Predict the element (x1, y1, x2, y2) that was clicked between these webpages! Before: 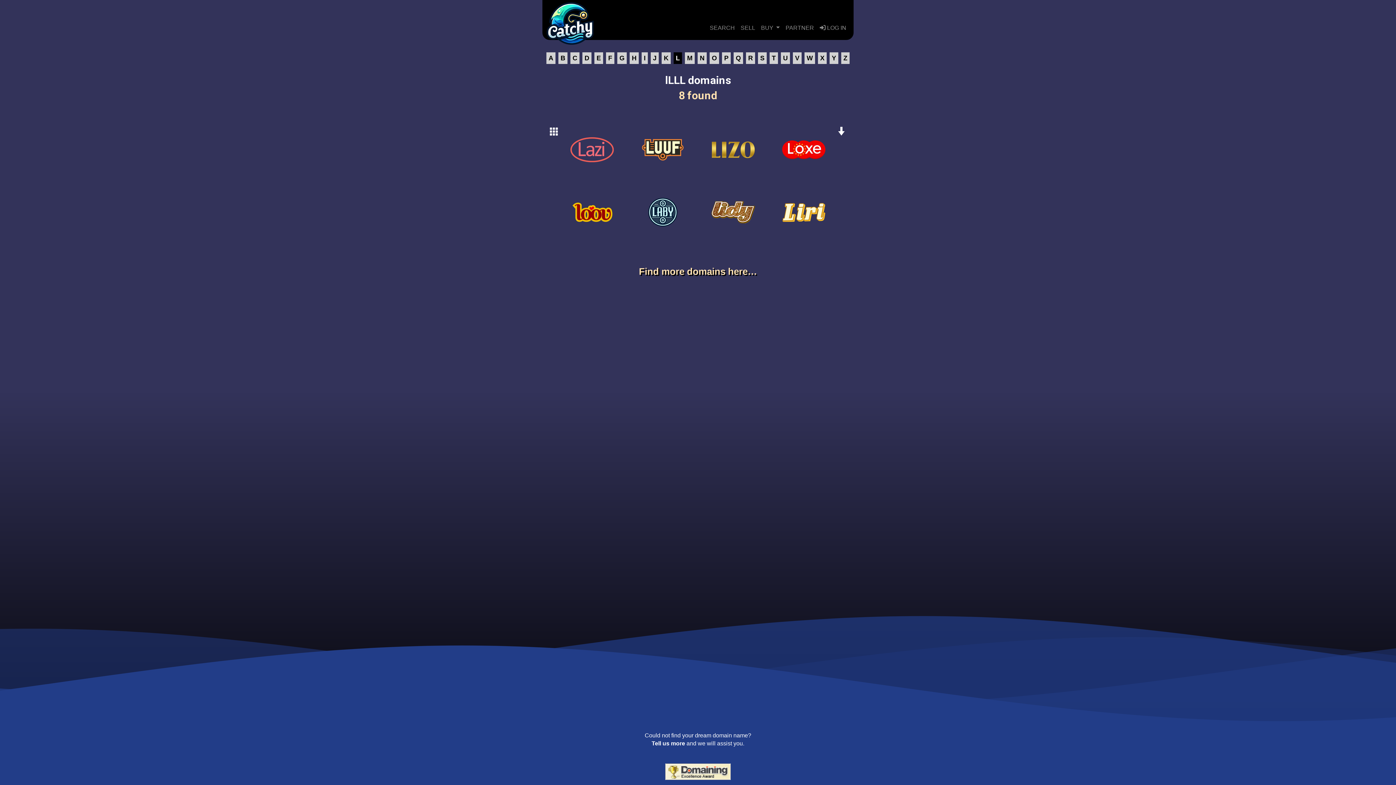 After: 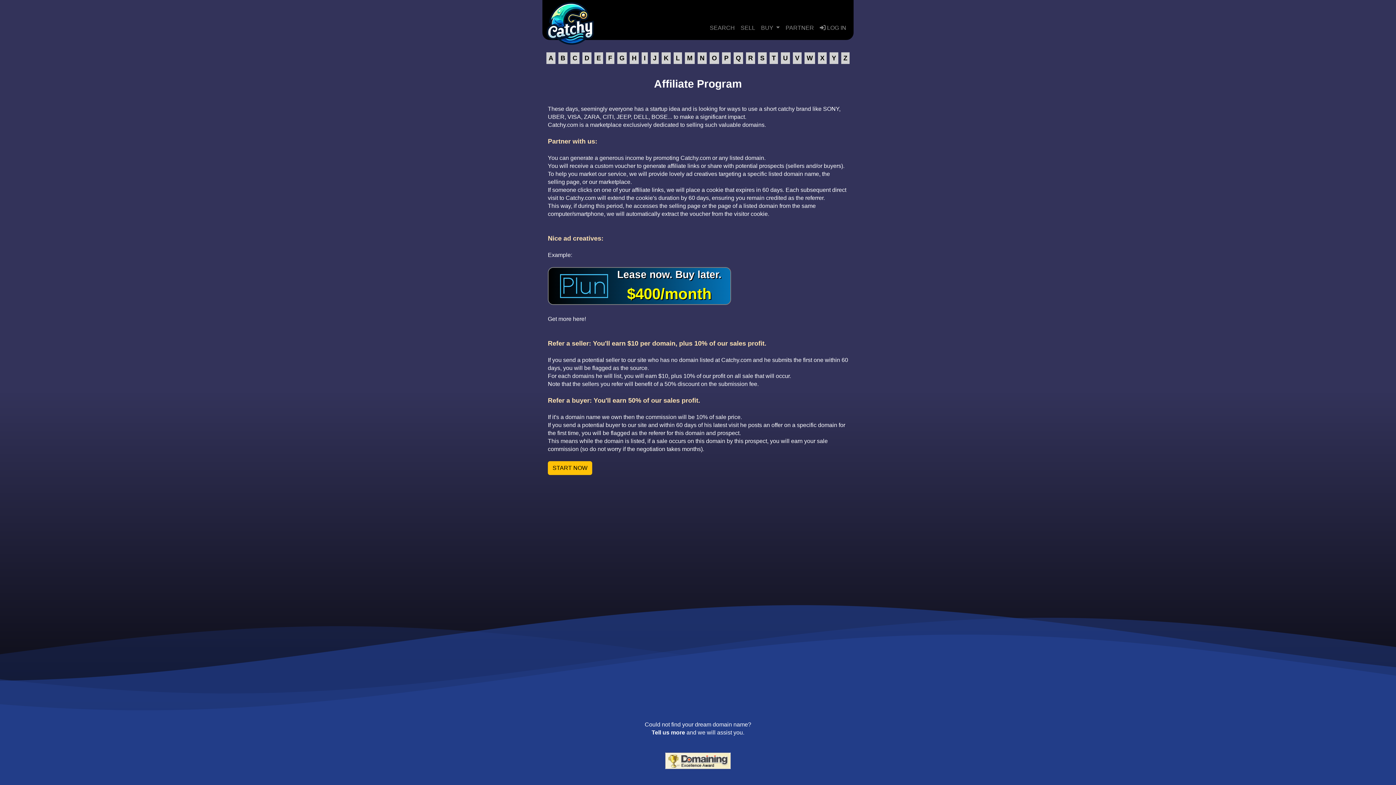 Action: bbox: (782, 21, 817, 34) label: PARTNER